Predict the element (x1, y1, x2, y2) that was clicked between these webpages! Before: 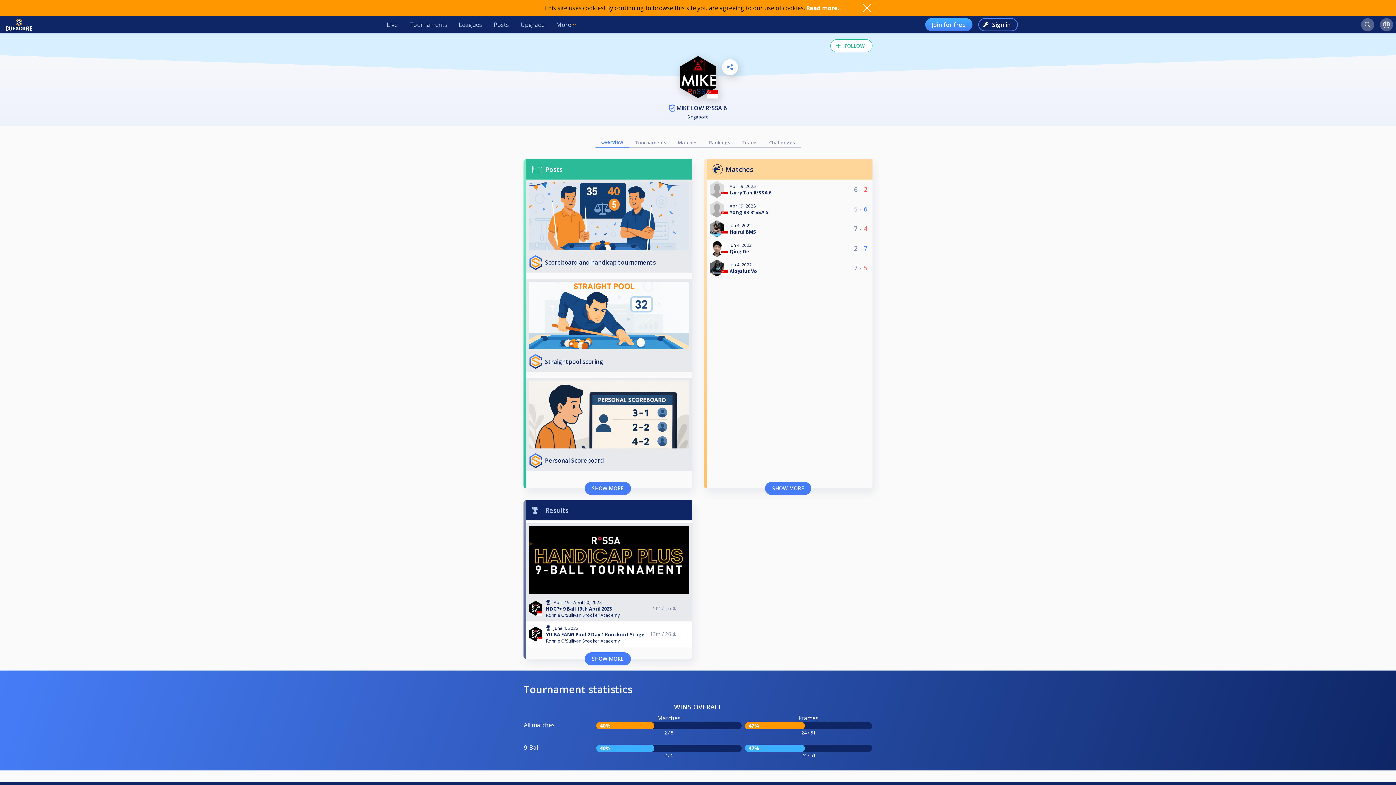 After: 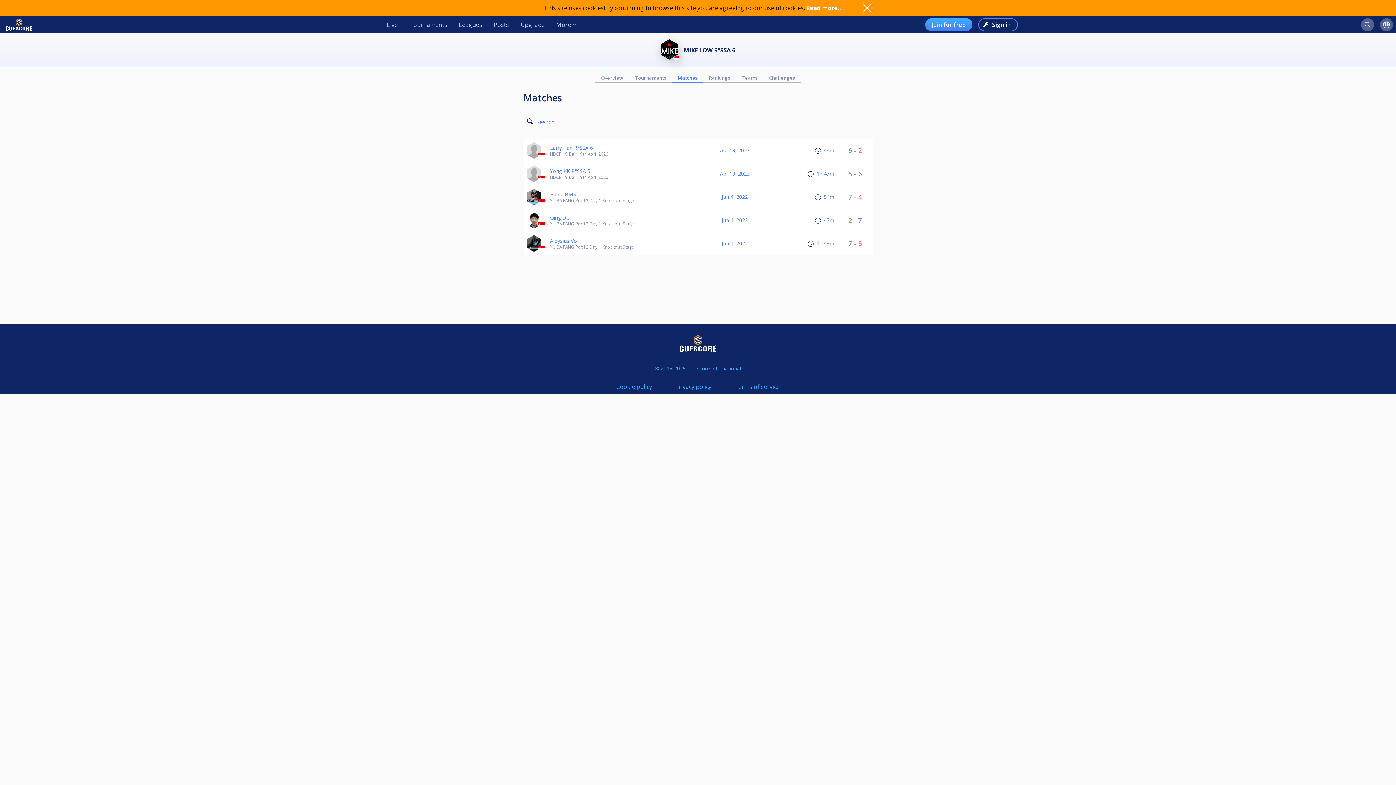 Action: label: SHOW MORE bbox: (765, 482, 811, 495)